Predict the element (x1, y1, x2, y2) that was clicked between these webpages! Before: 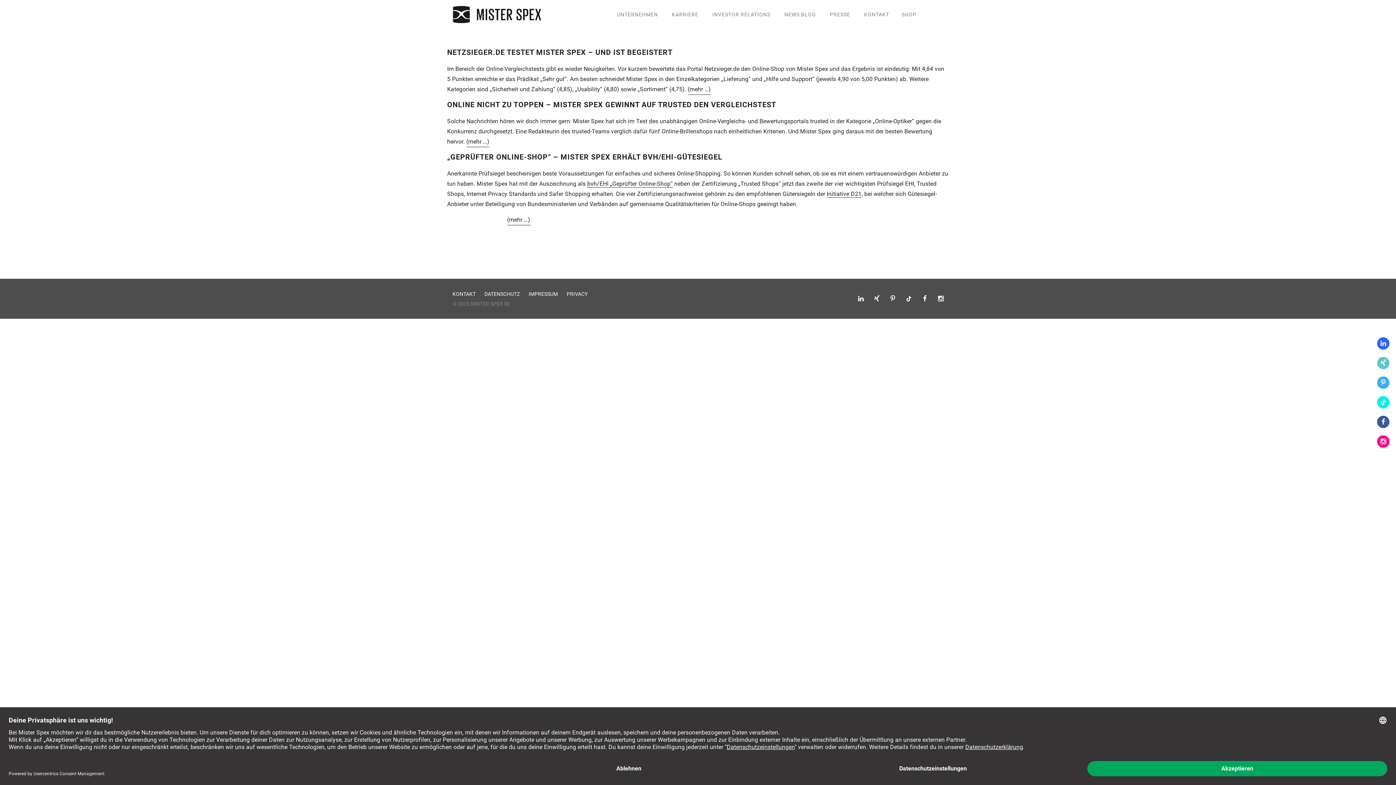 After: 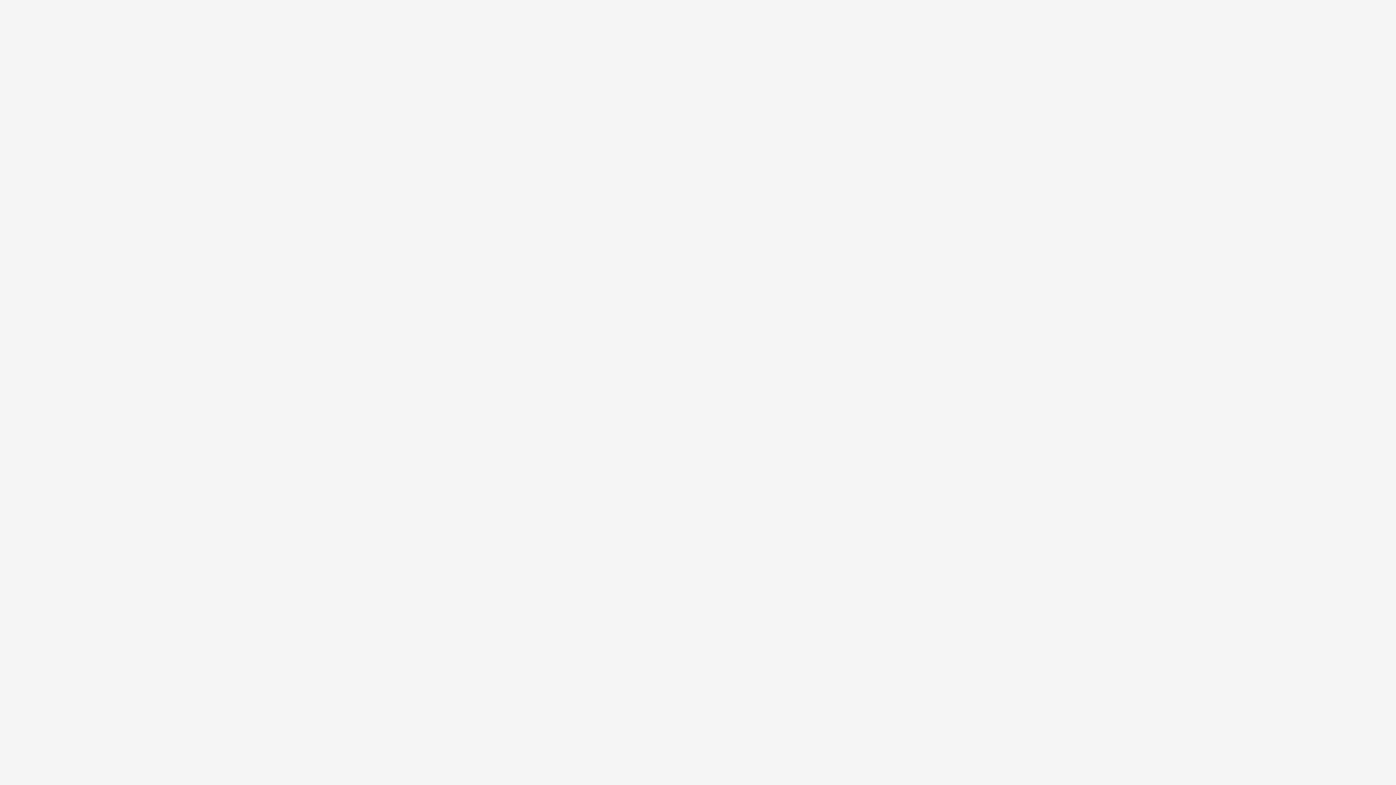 Action: bbox: (707, 0, 776, 29) label: INVESTOR RELATIONS